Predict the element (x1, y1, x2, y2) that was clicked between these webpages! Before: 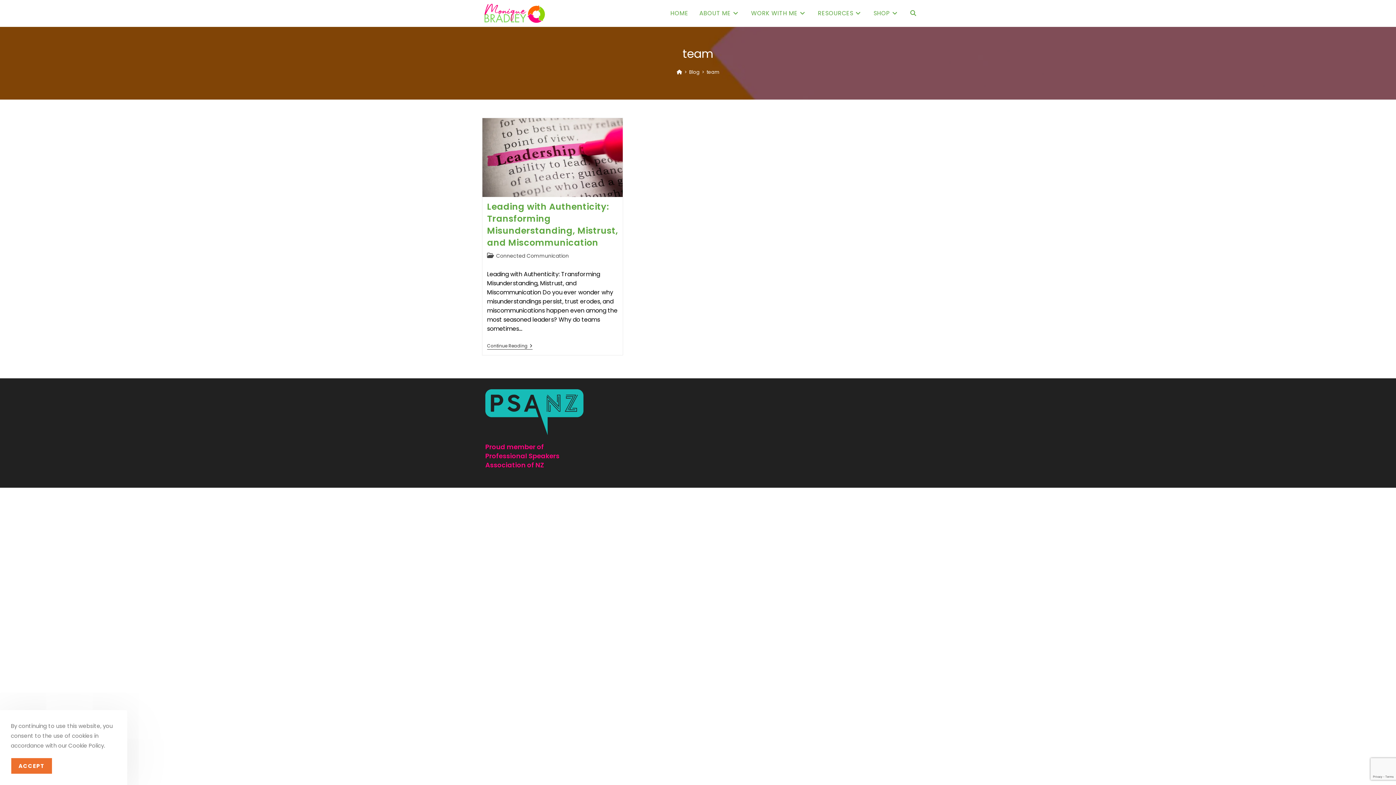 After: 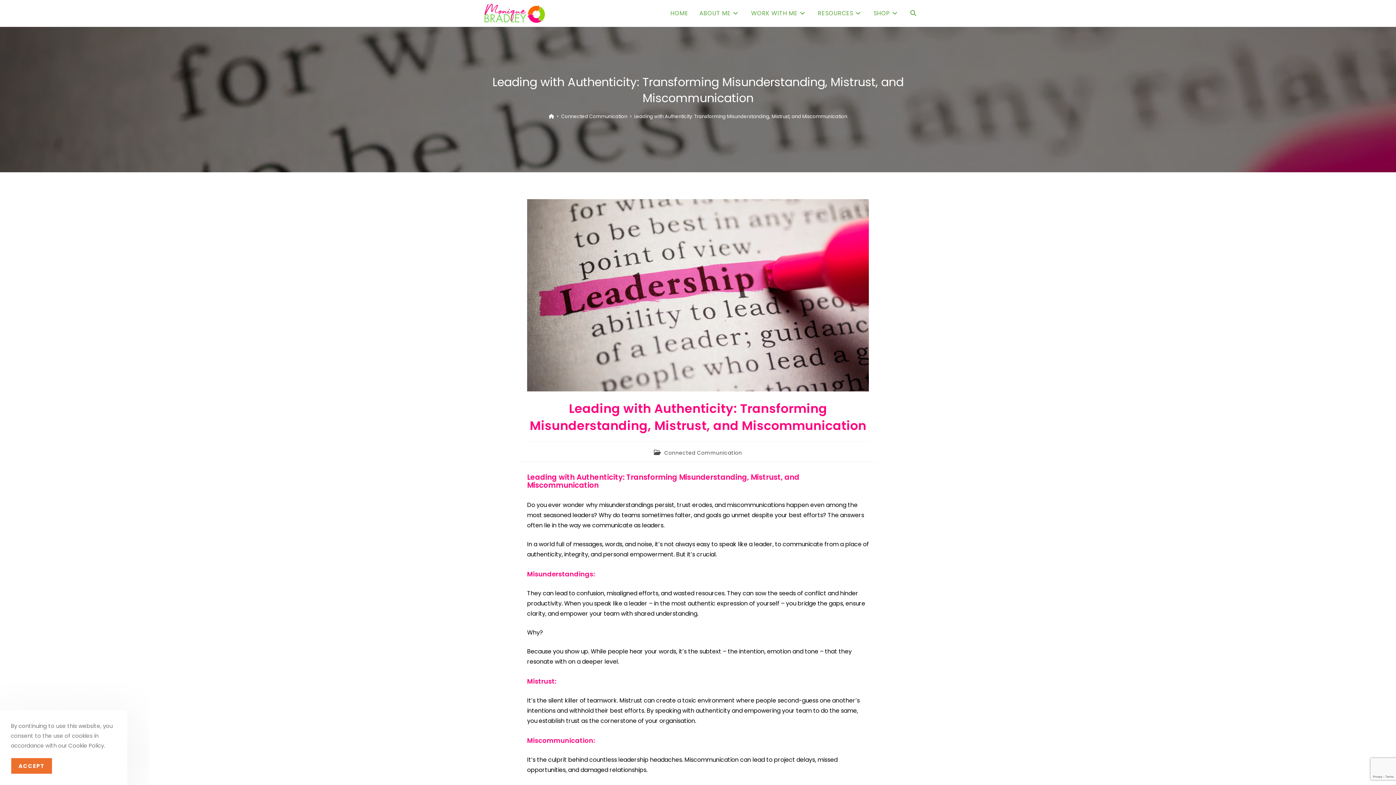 Action: bbox: (487, 343, 532, 349) label: Continue Reading
Leading With Authenticity: Transforming Misunderstanding, Mistrust, And Miscommunication